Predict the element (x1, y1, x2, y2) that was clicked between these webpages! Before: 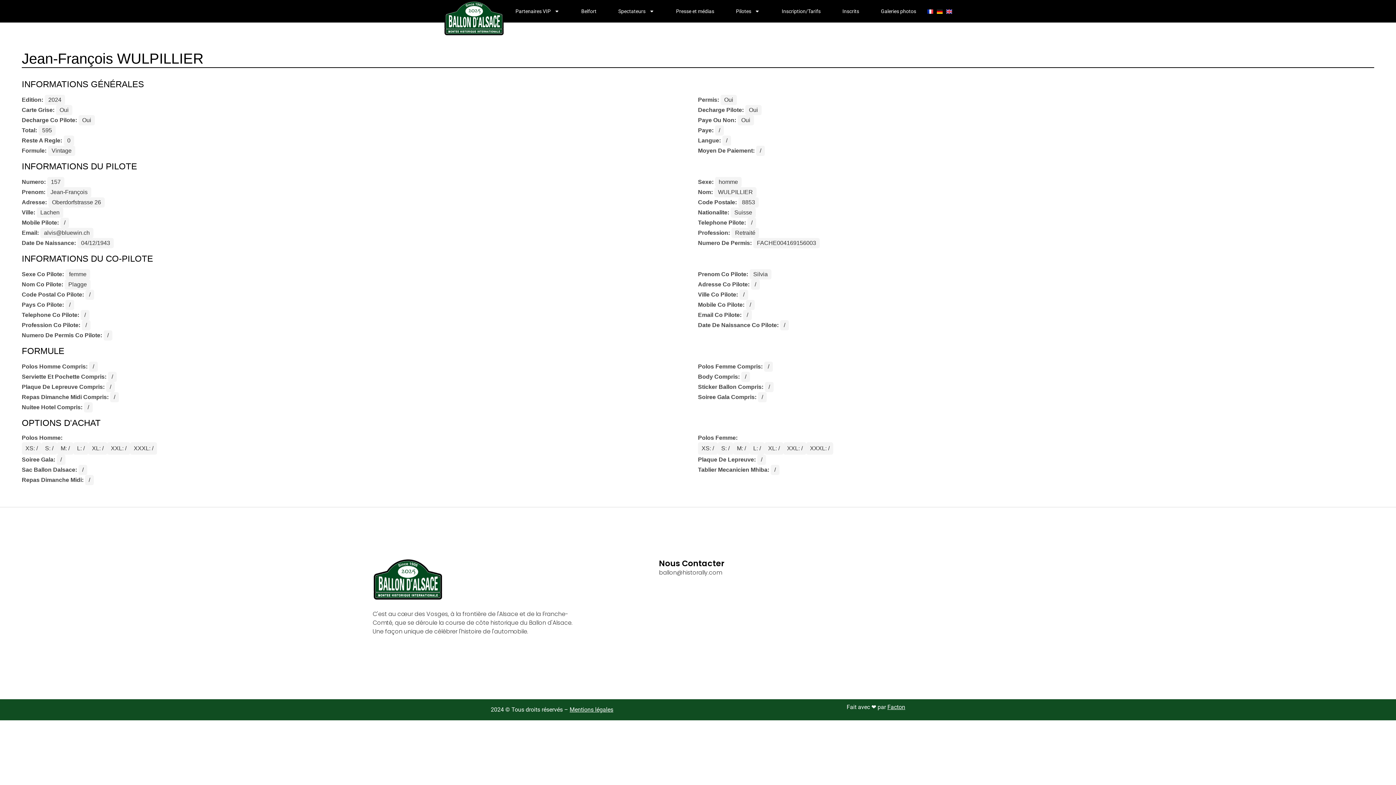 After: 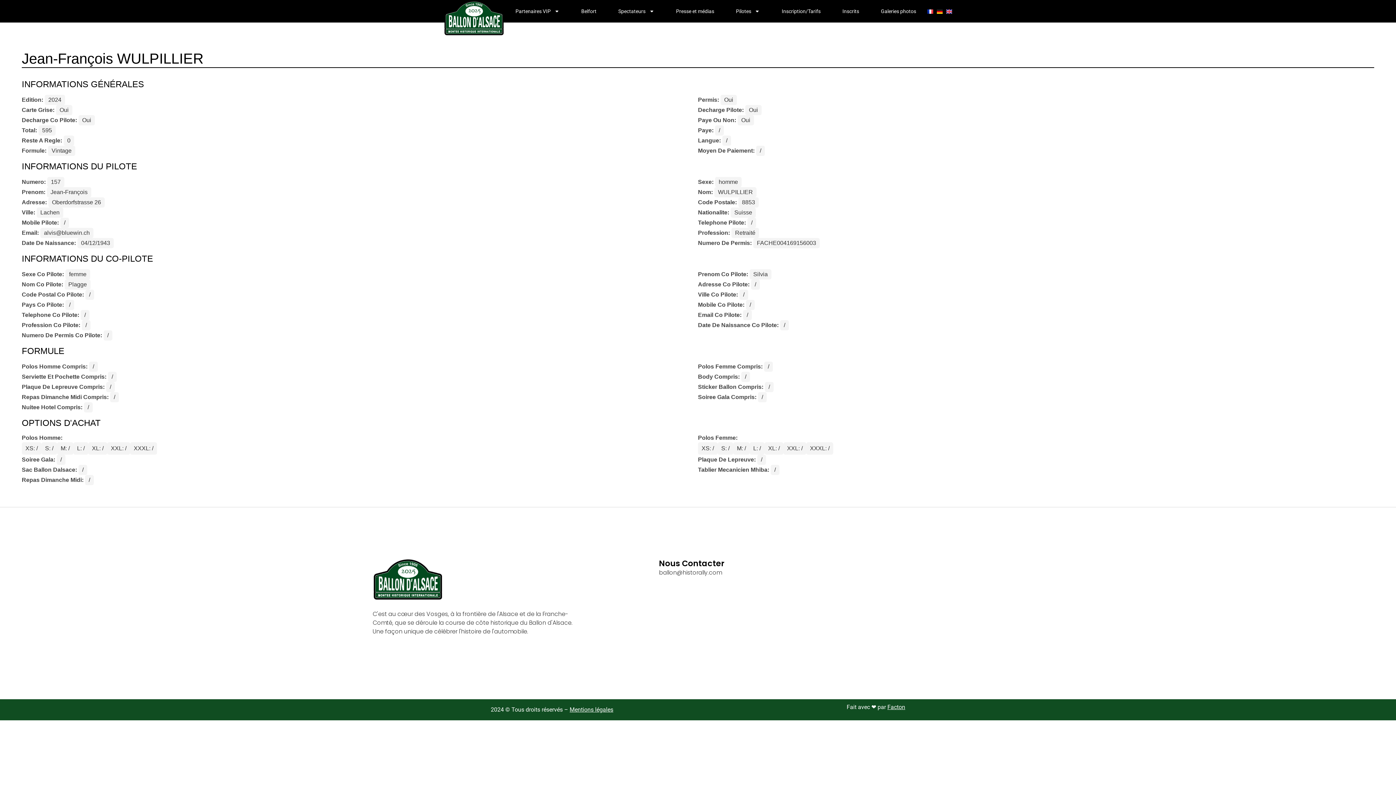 Action: bbox: (659, 568, 841, 577) label: ballon@historally.com